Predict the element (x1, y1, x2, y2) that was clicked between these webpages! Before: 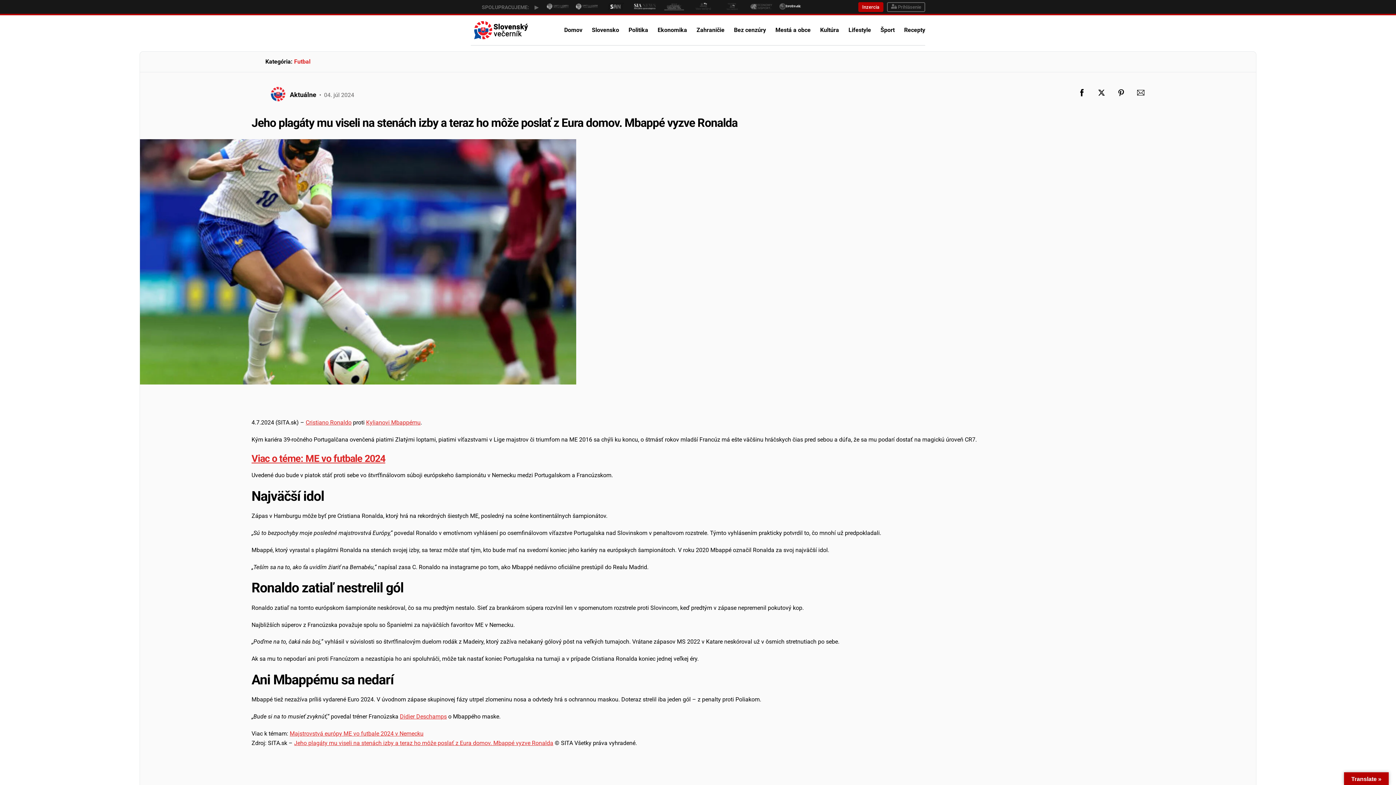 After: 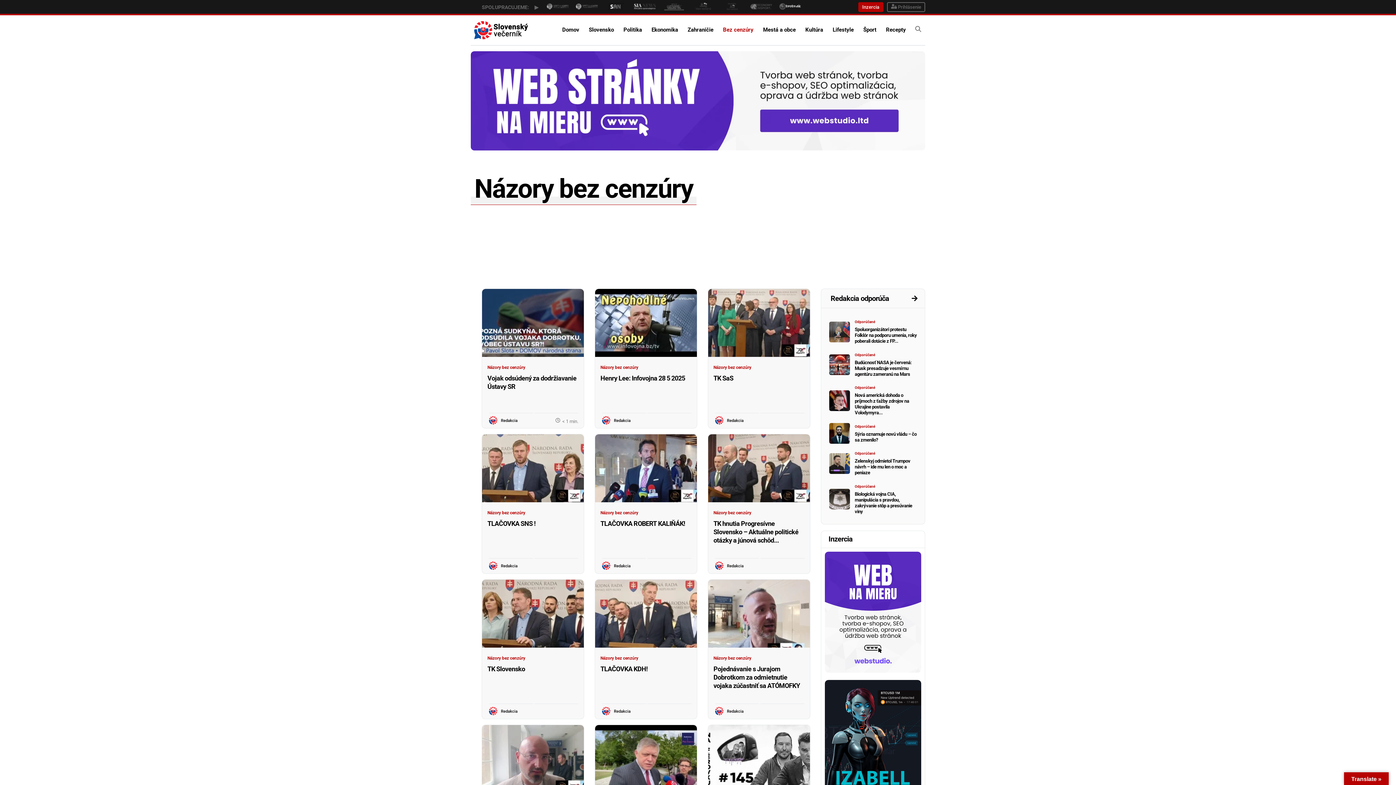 Action: bbox: (734, 22, 766, 37) label: Bez cenzúry